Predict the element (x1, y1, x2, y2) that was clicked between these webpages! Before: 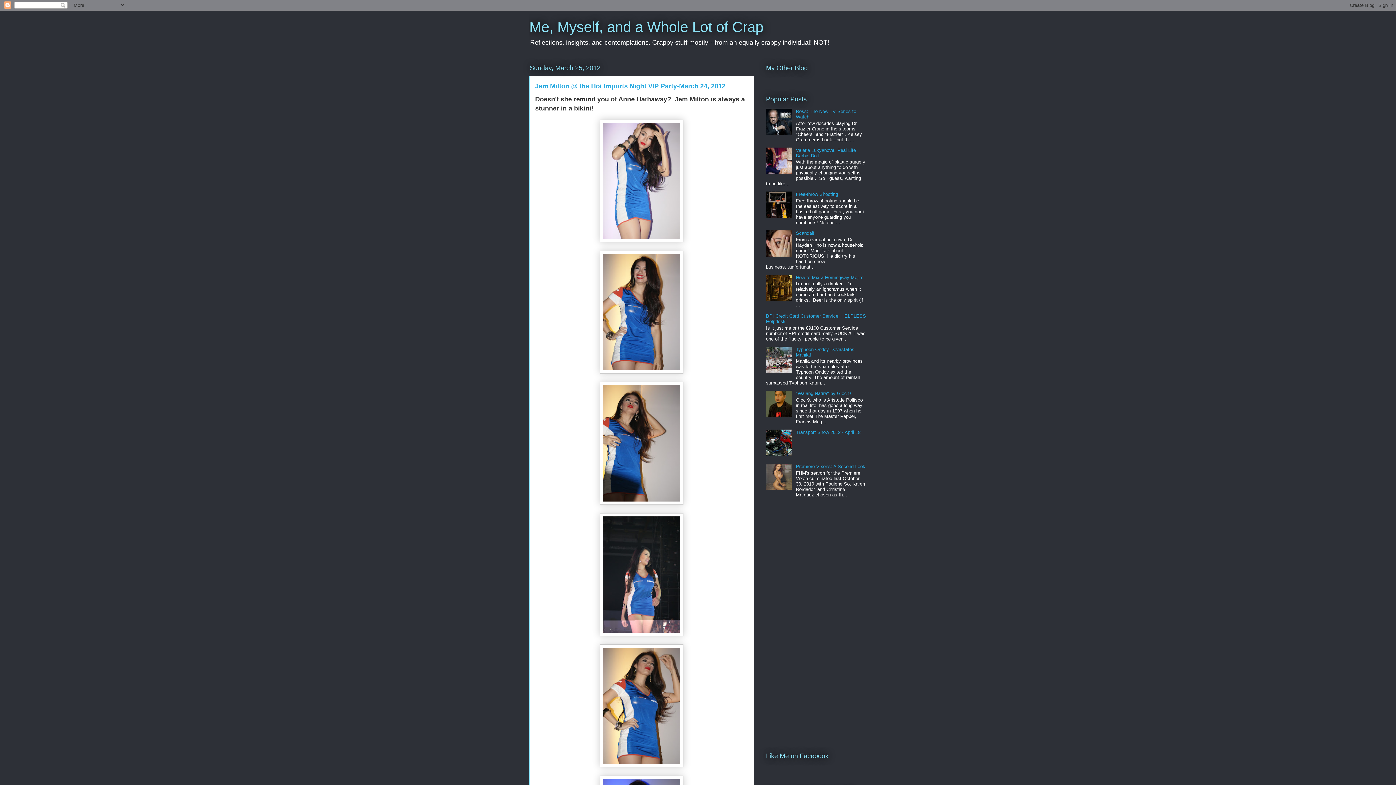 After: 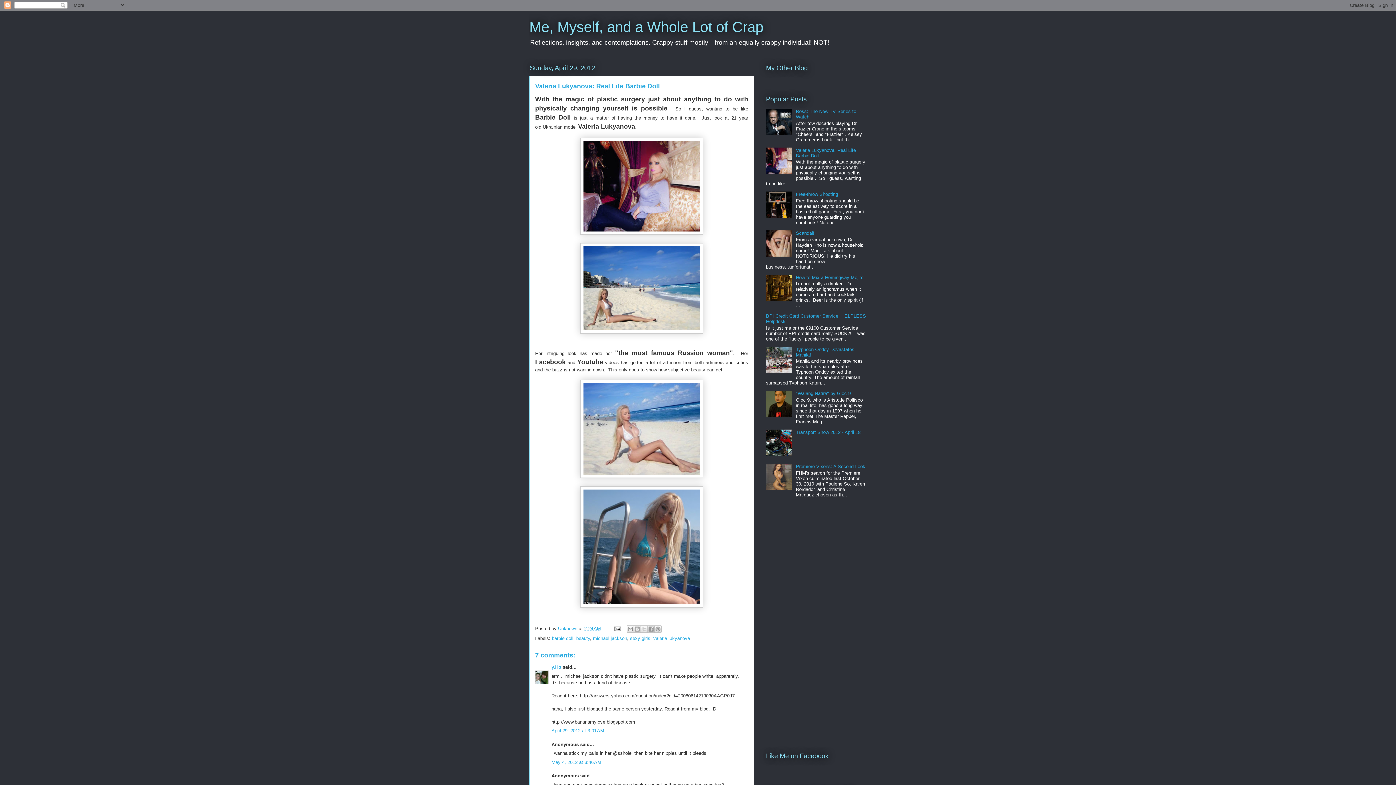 Action: label: Valeria Lukyanova: Real Life Barbie Doll bbox: (796, 147, 856, 158)